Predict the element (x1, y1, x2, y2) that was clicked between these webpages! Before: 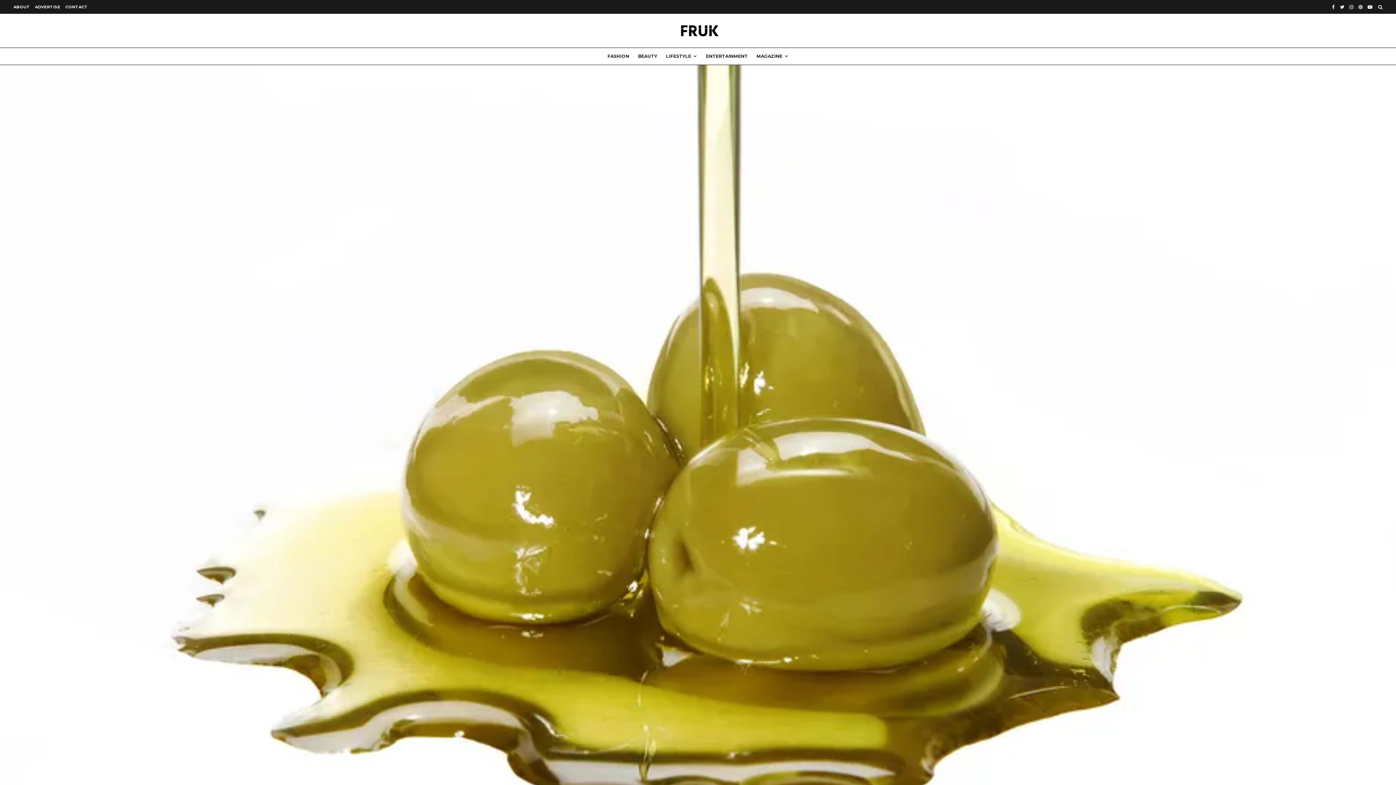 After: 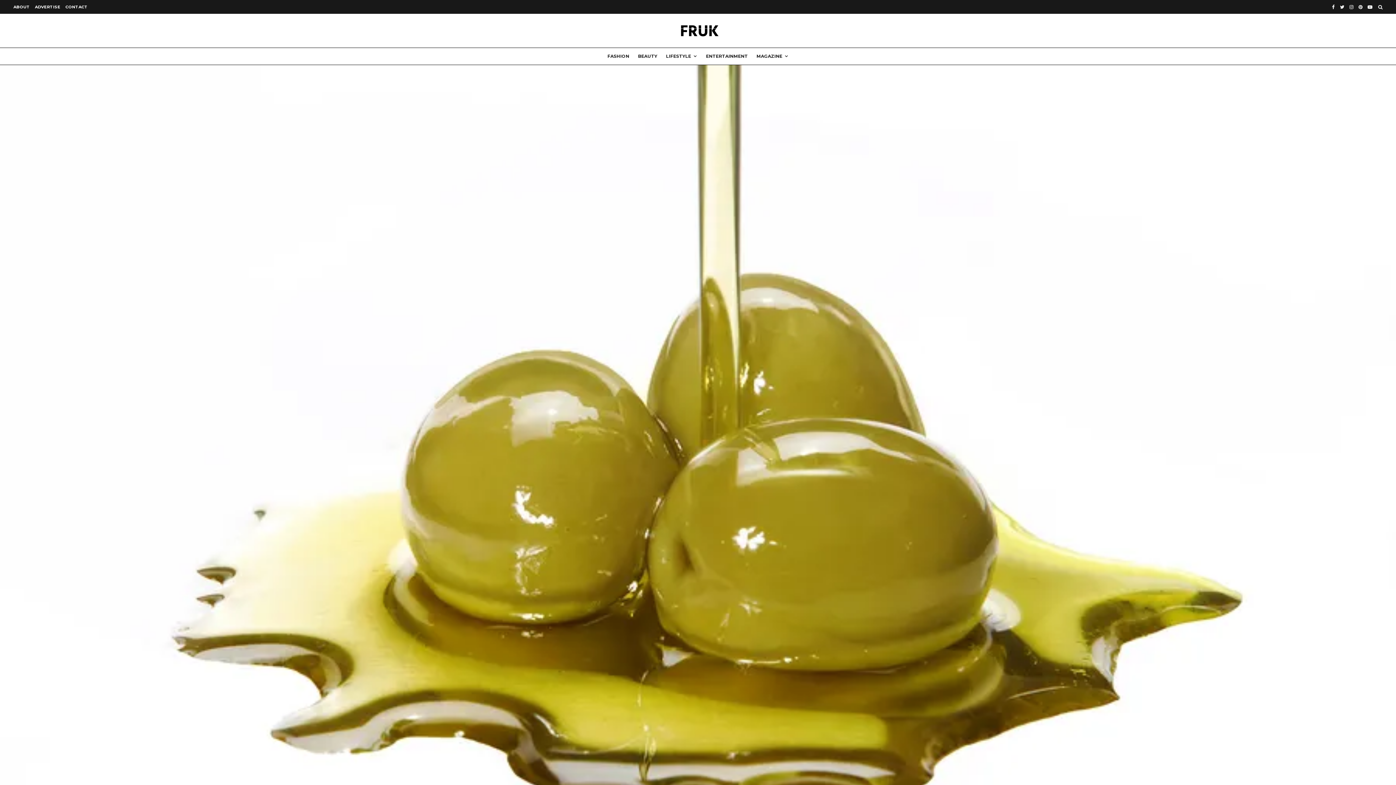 Action: label: Twitter bbox: (1337, 0, 1347, 12)